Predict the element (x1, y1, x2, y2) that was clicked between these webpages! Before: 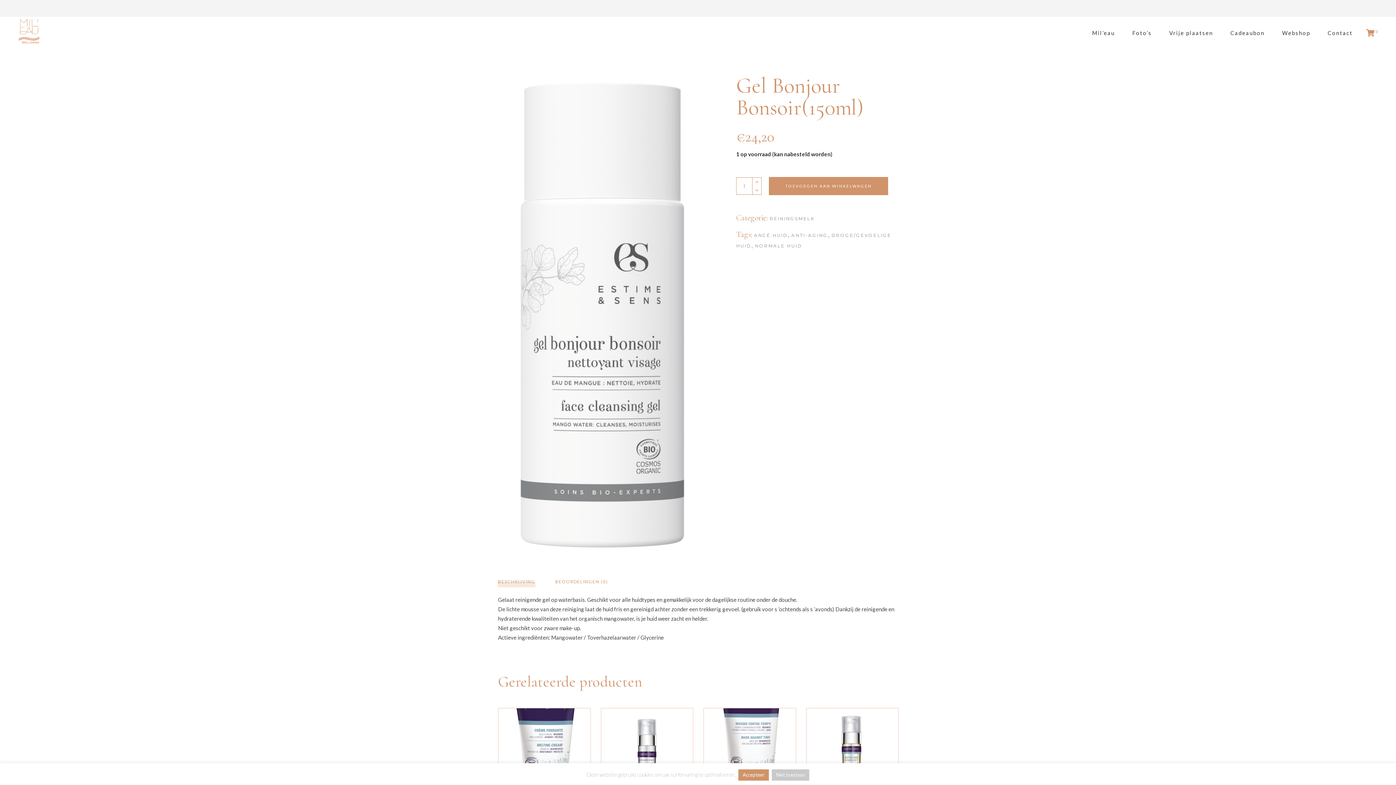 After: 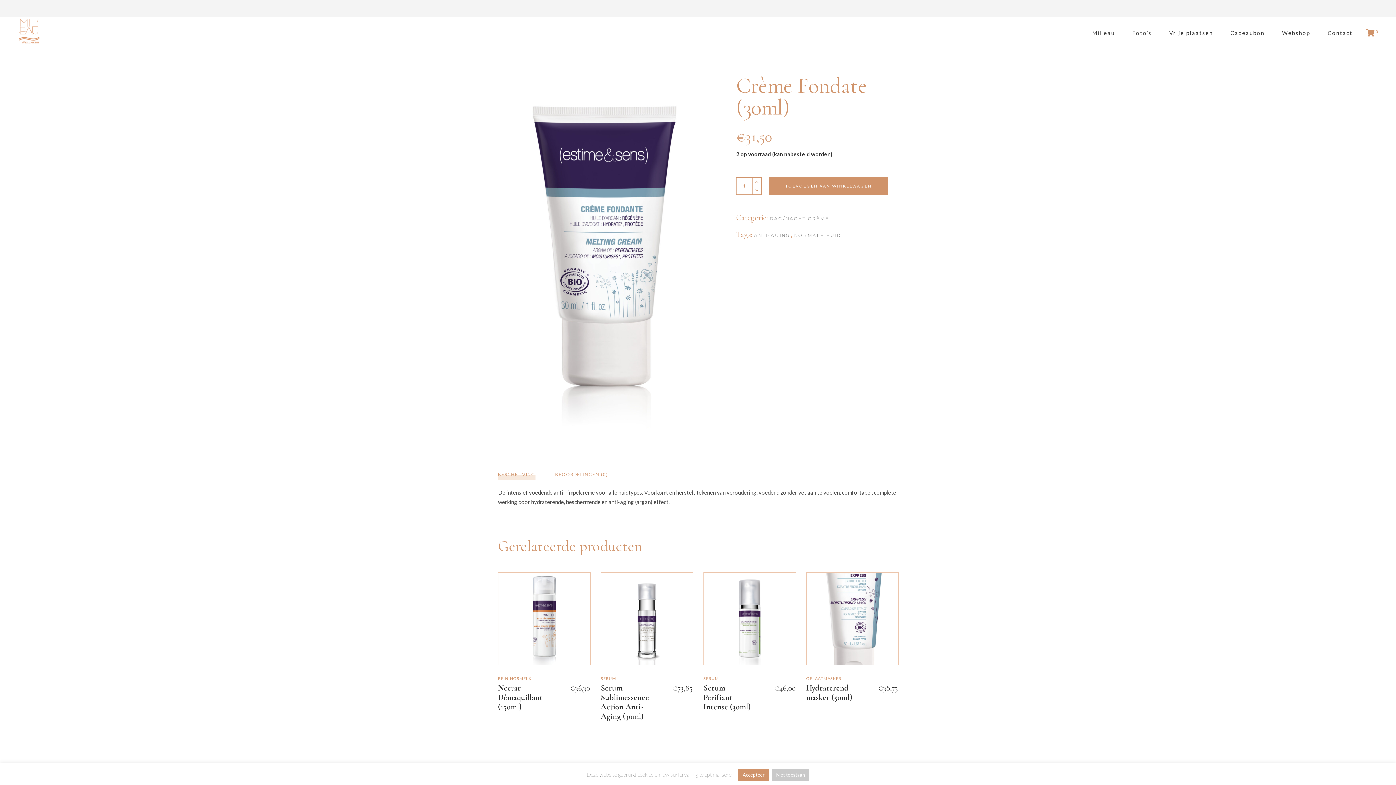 Action: bbox: (498, 708, 590, 800)